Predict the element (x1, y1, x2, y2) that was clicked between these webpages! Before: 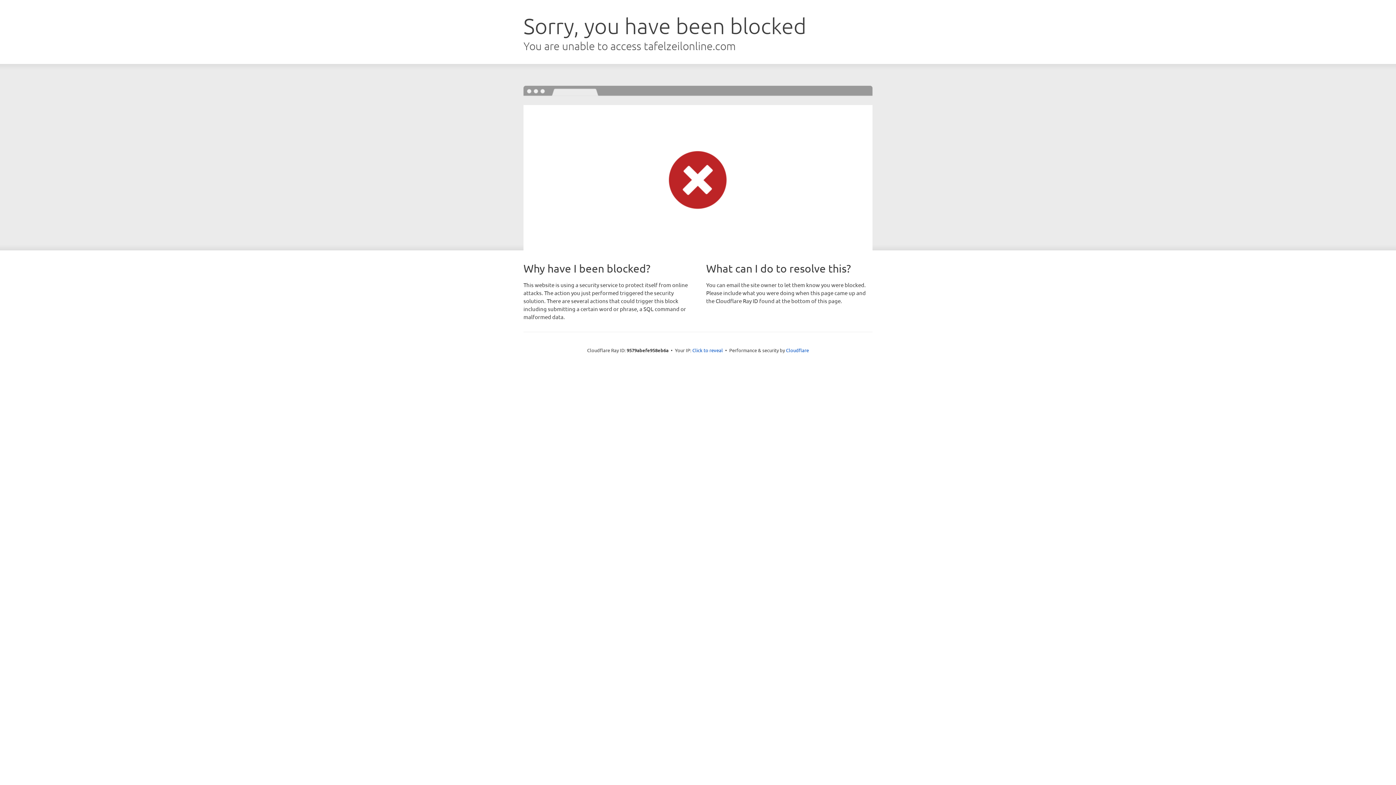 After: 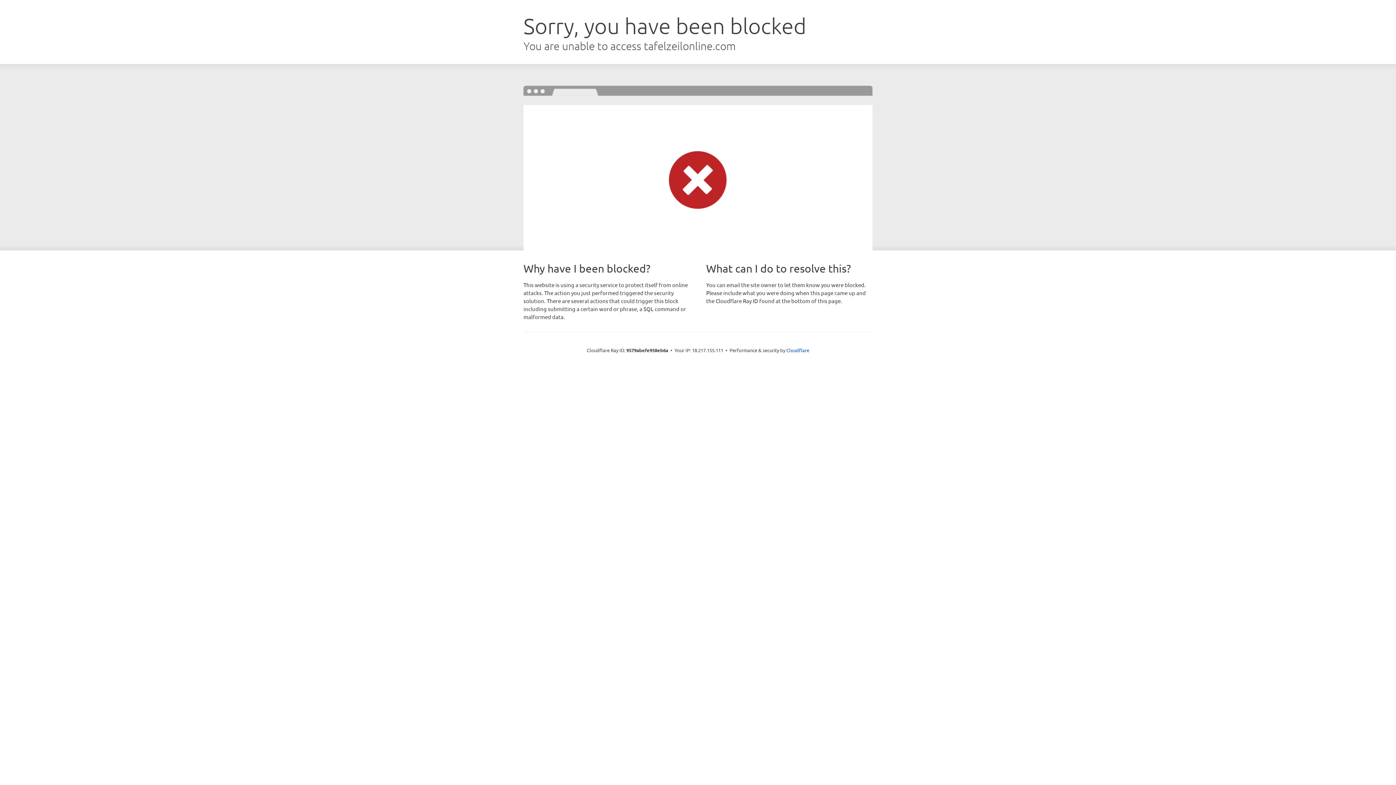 Action: label: Click to reveal bbox: (692, 346, 723, 353)